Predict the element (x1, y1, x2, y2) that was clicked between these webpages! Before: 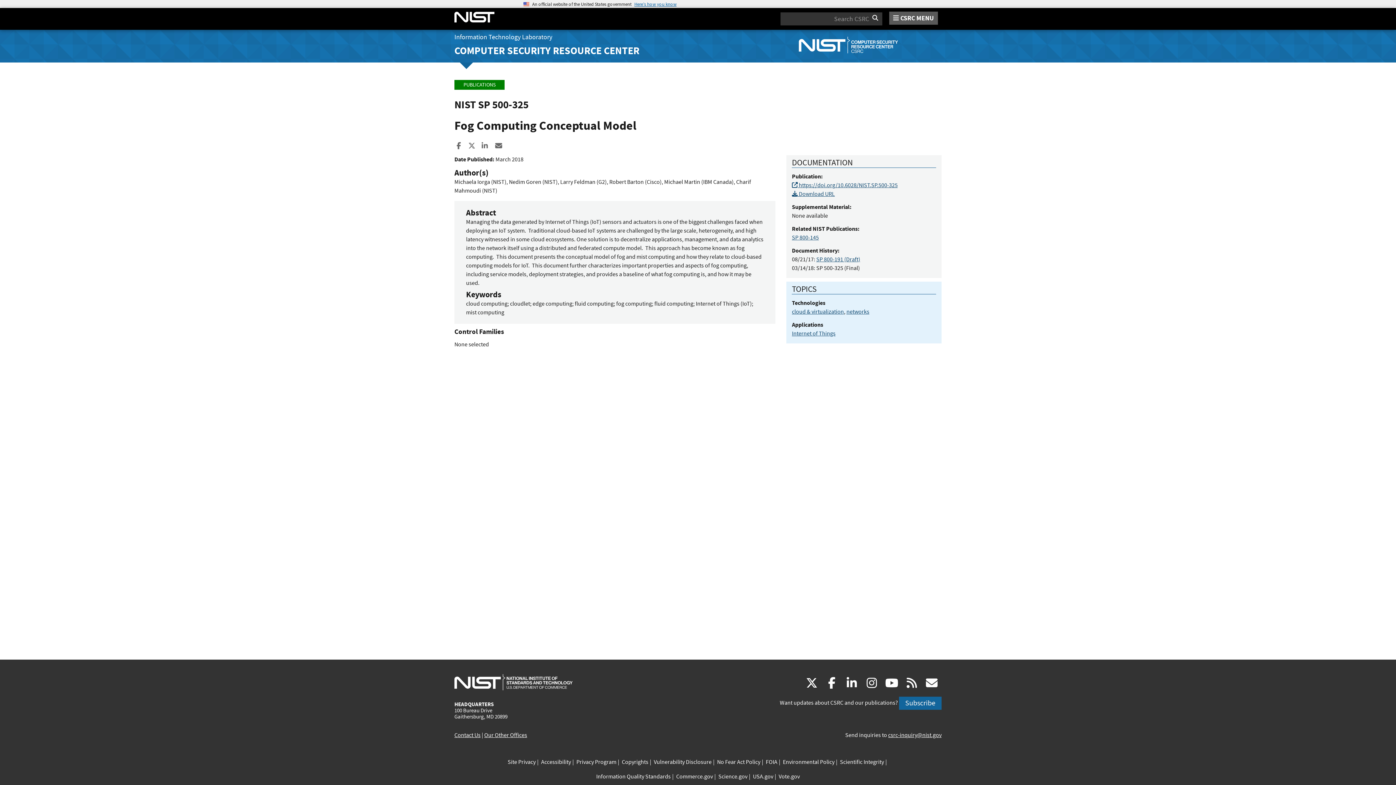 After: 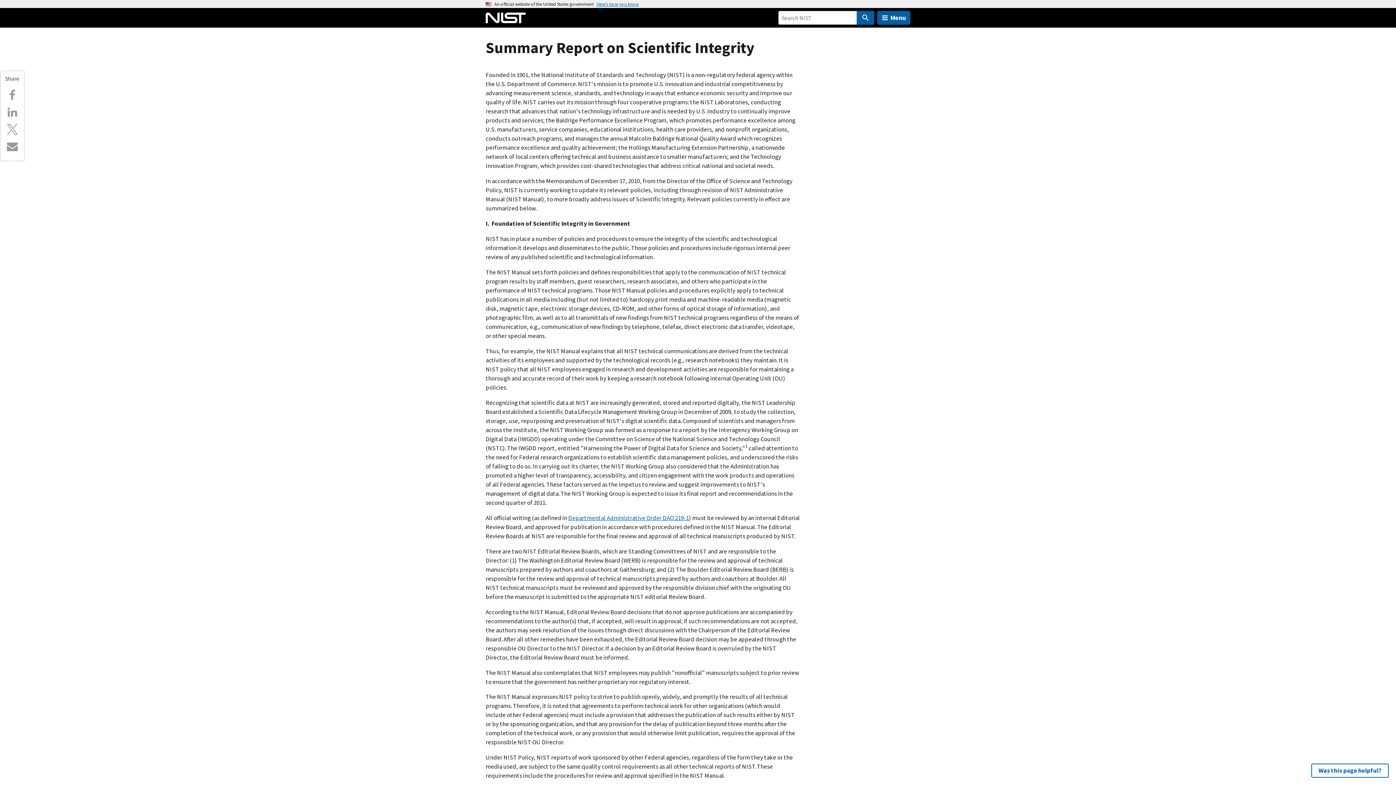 Action: label: Scientific Integrity bbox: (840, 758, 884, 767)